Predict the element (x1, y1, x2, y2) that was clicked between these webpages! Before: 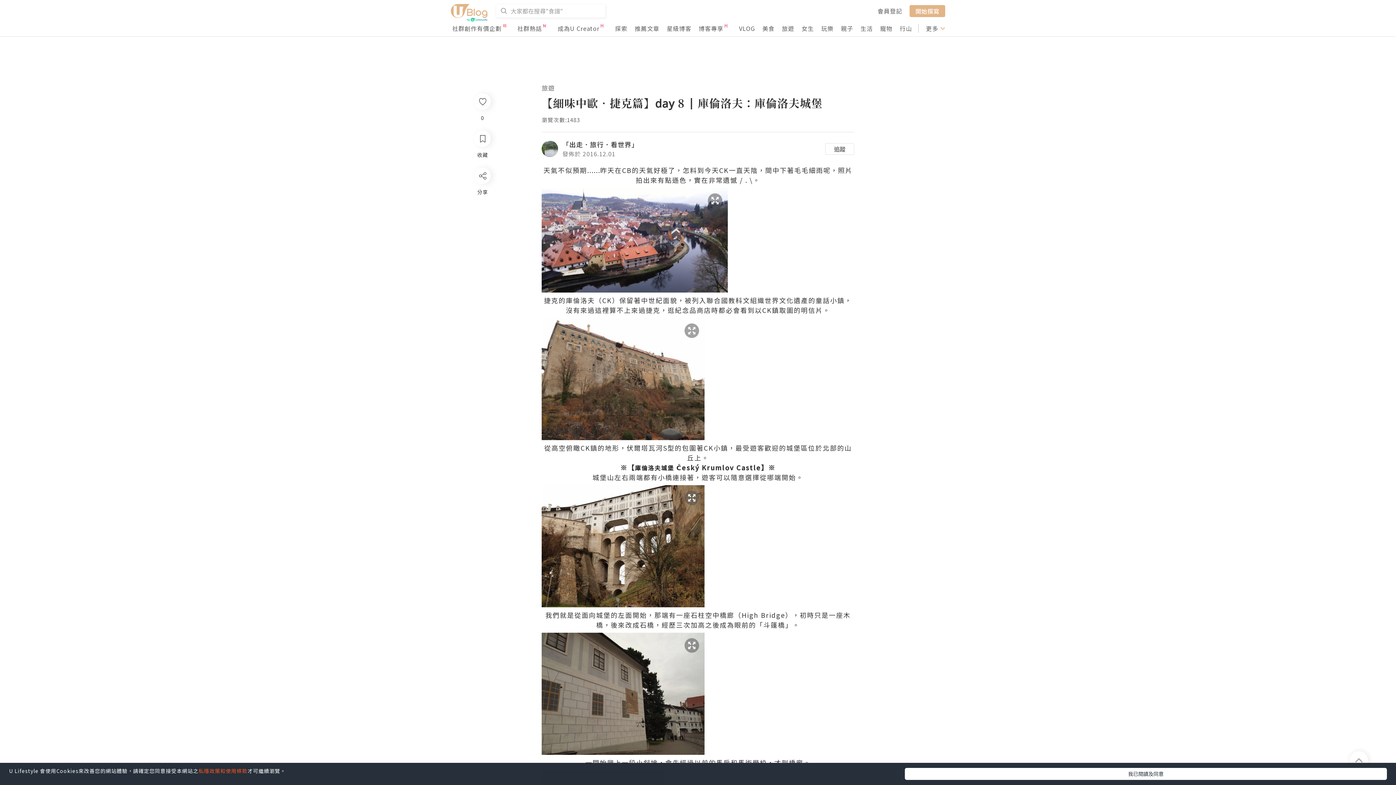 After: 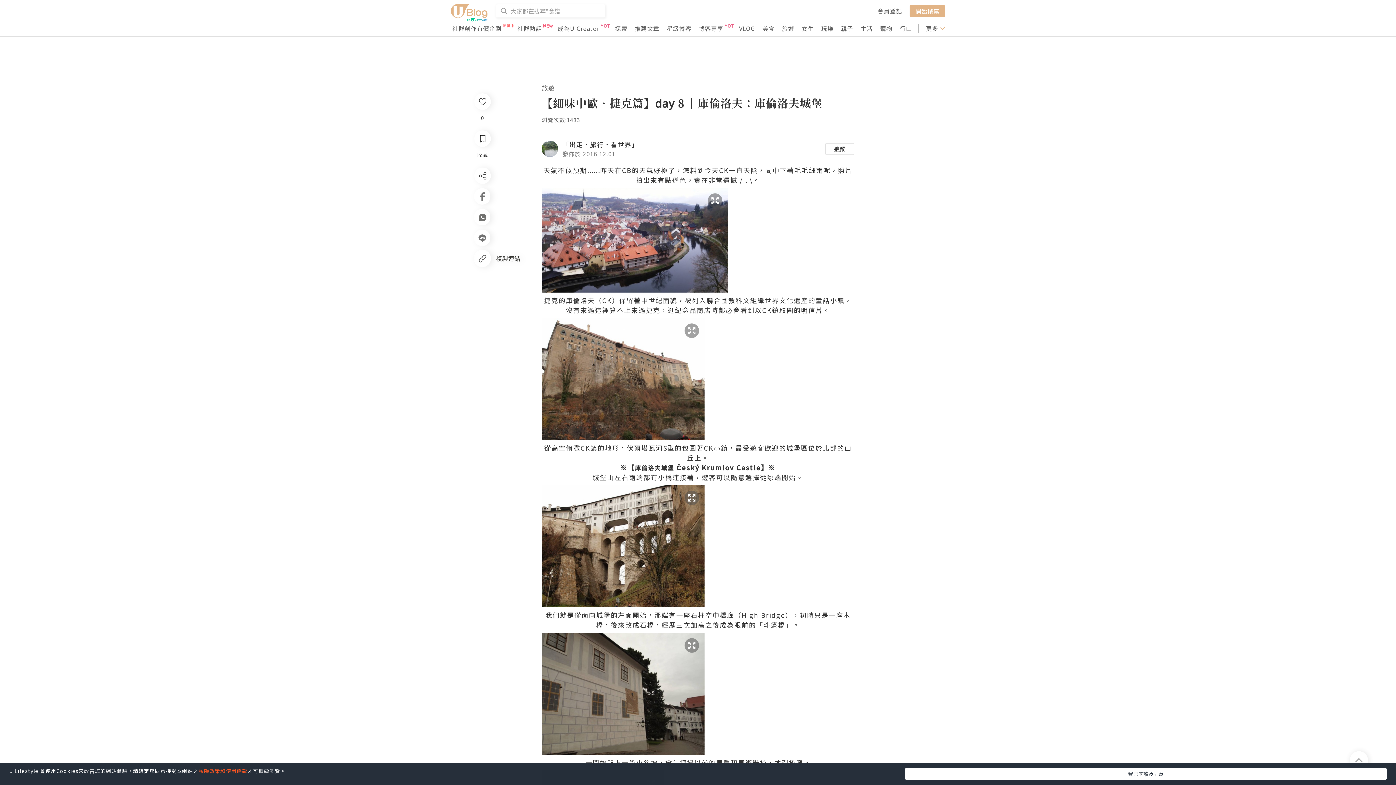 Action: bbox: (474, 248, 490, 265) label: 複製連結